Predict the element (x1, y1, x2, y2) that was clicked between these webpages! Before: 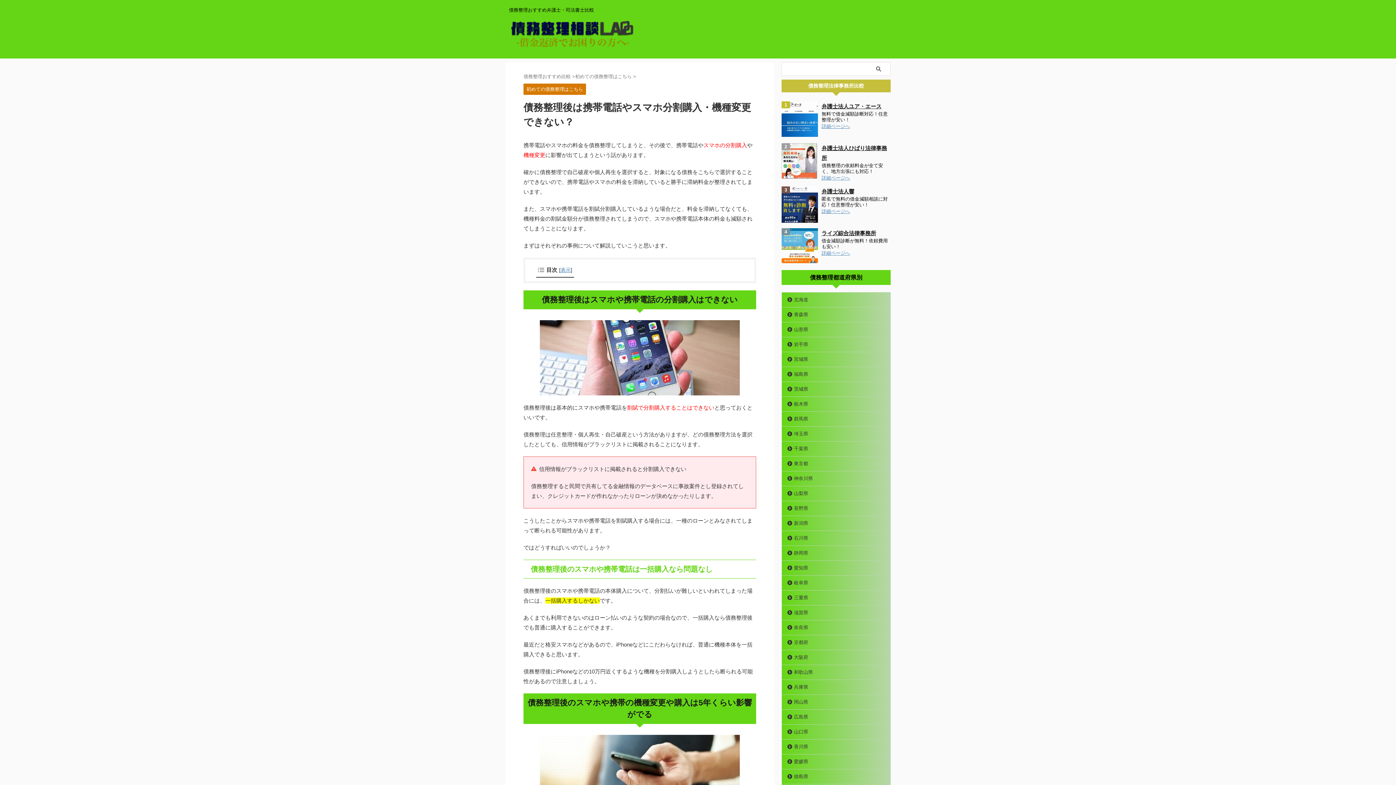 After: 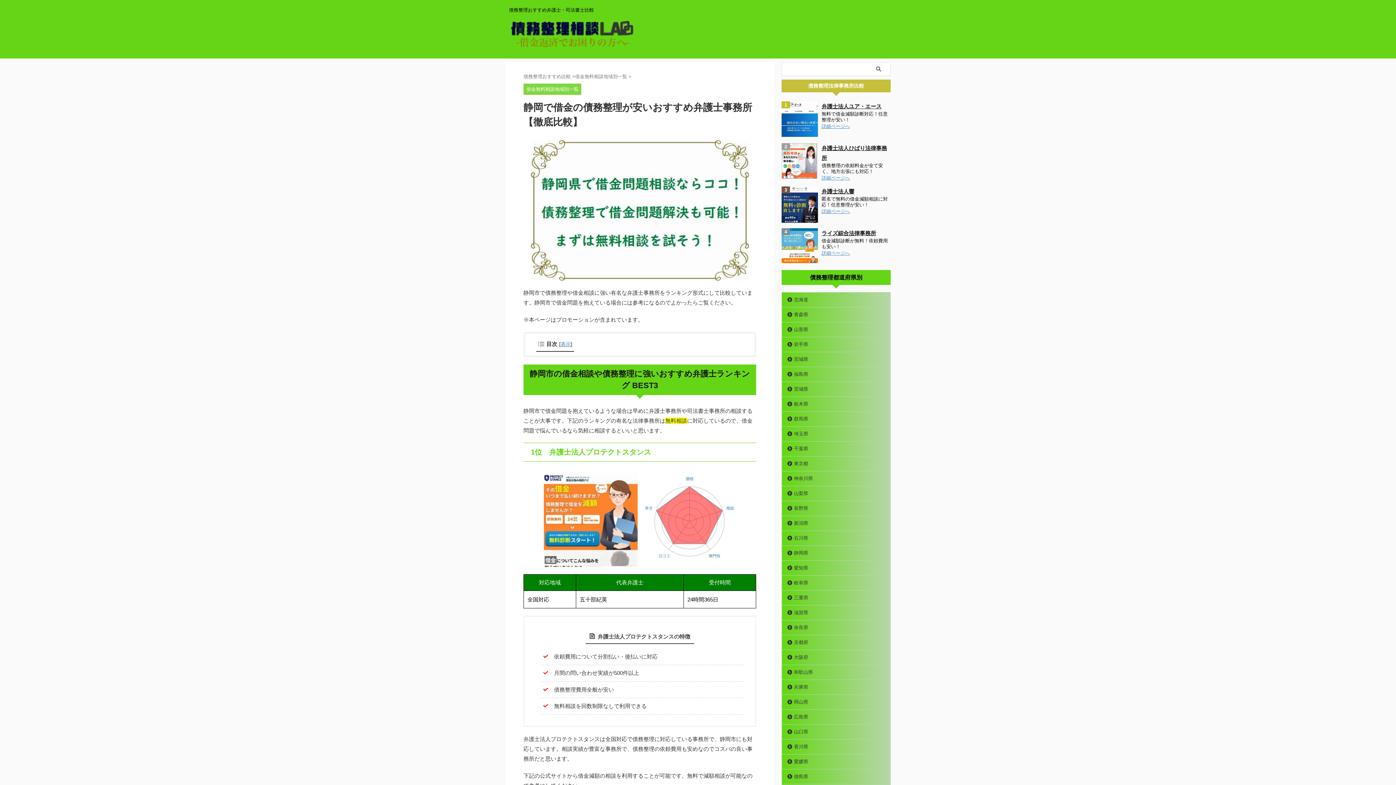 Action: bbox: (782, 546, 890, 560) label: 静岡県